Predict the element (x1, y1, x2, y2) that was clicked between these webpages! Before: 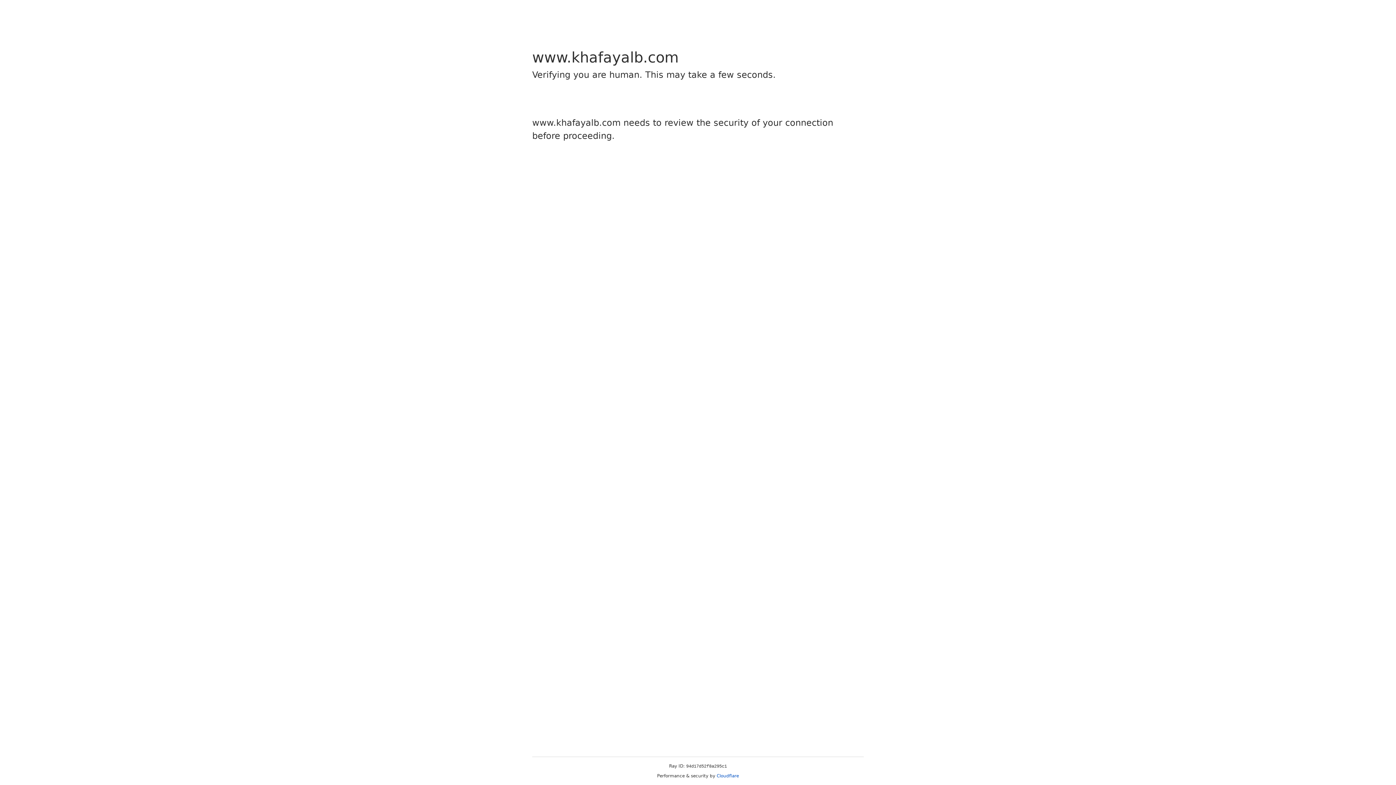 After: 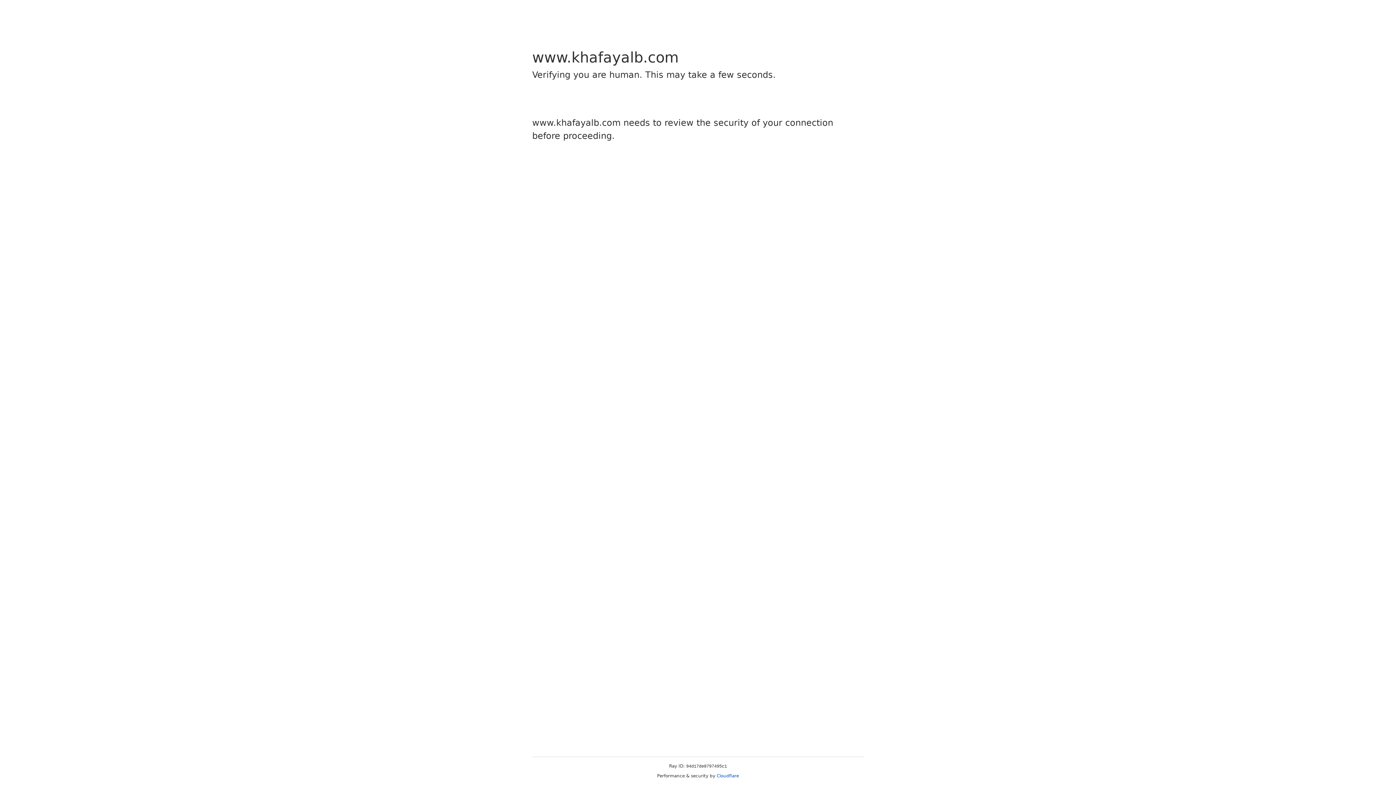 Action: bbox: (716, 773, 739, 778) label: Cloudflare